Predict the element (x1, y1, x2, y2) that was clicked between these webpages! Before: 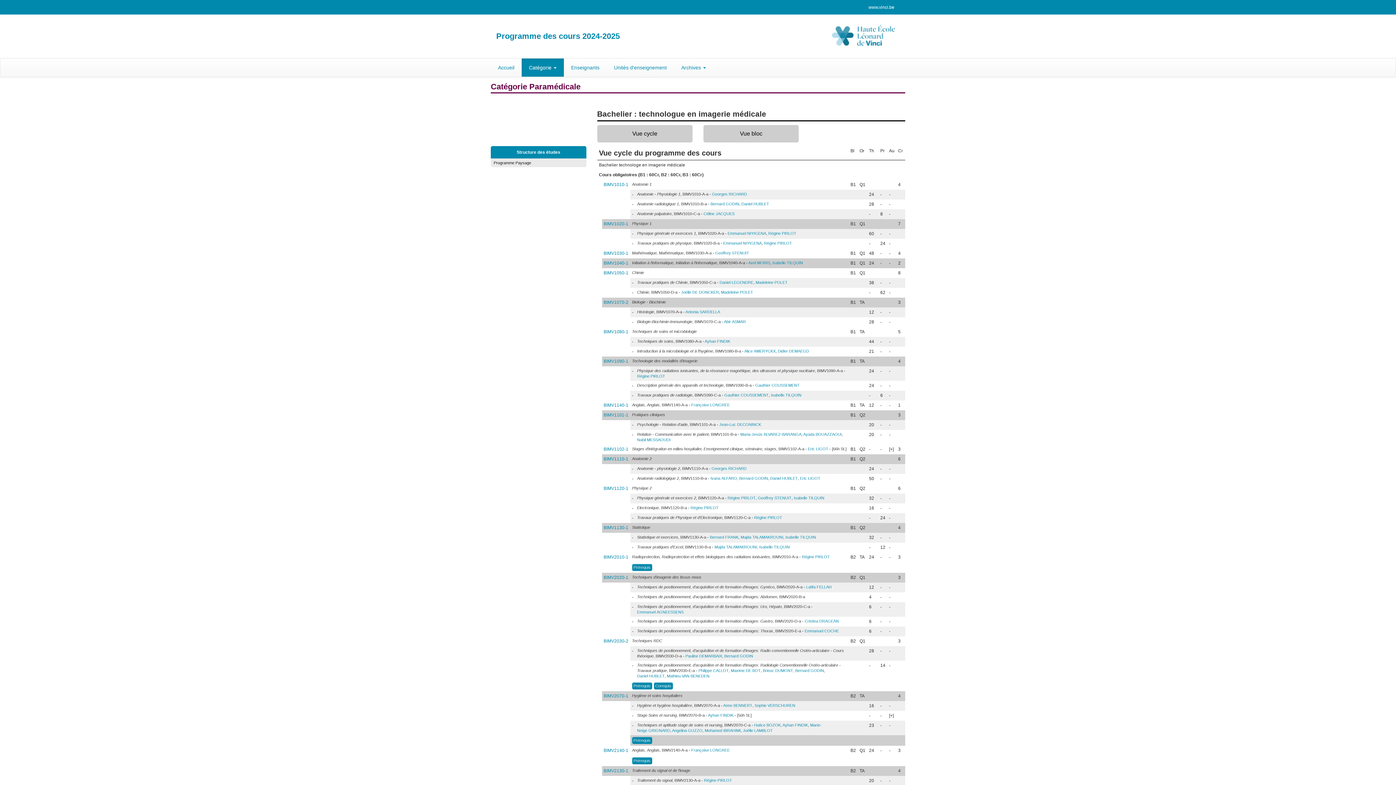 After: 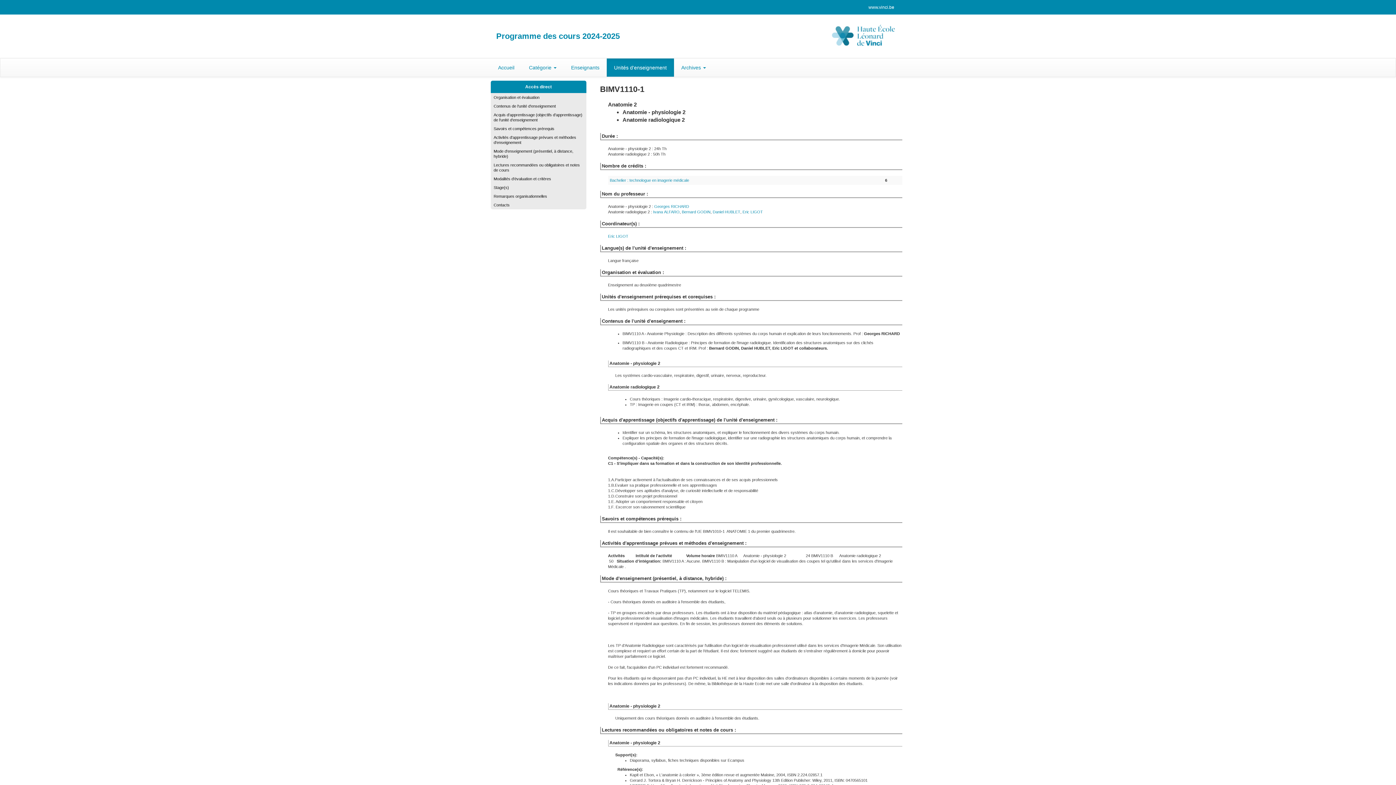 Action: bbox: (603, 456, 628, 461) label: BIMV1110-1